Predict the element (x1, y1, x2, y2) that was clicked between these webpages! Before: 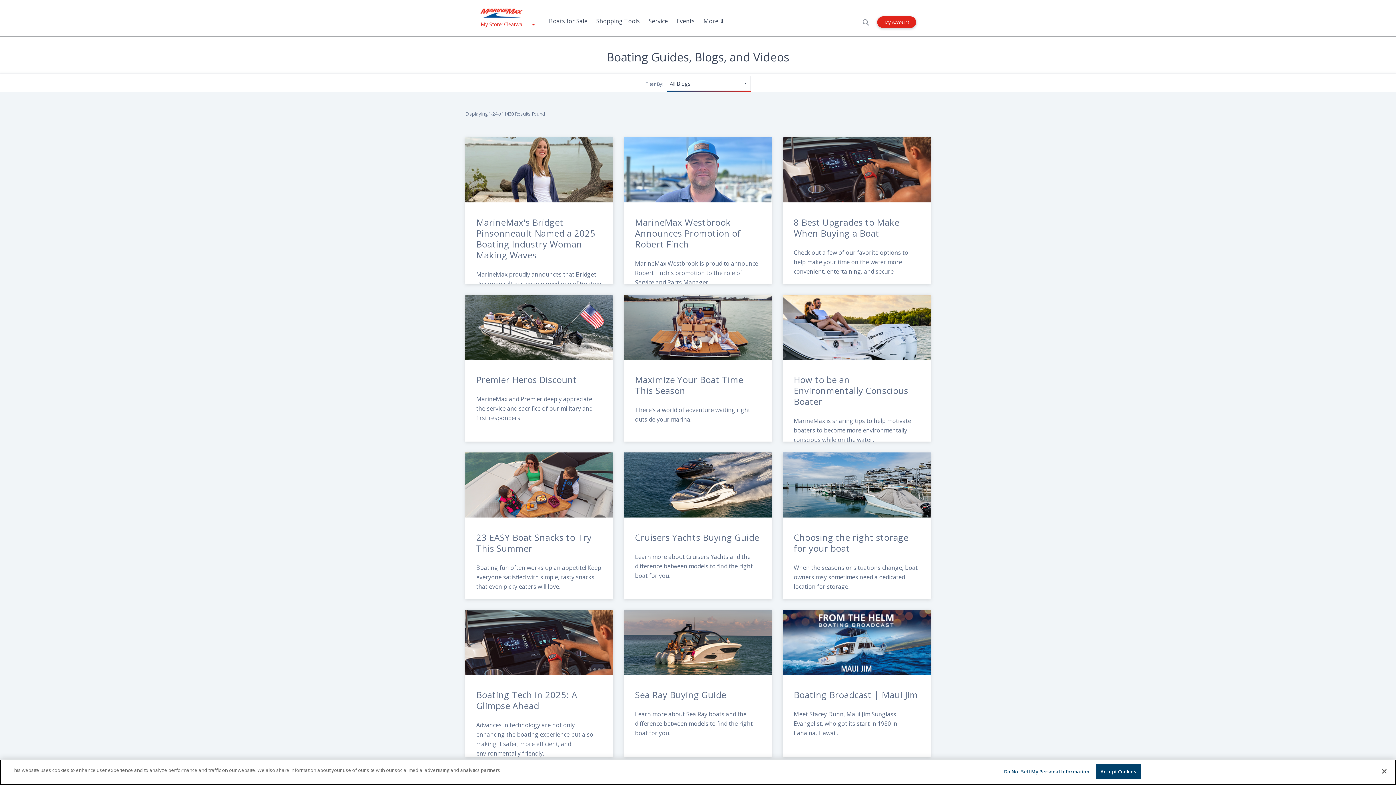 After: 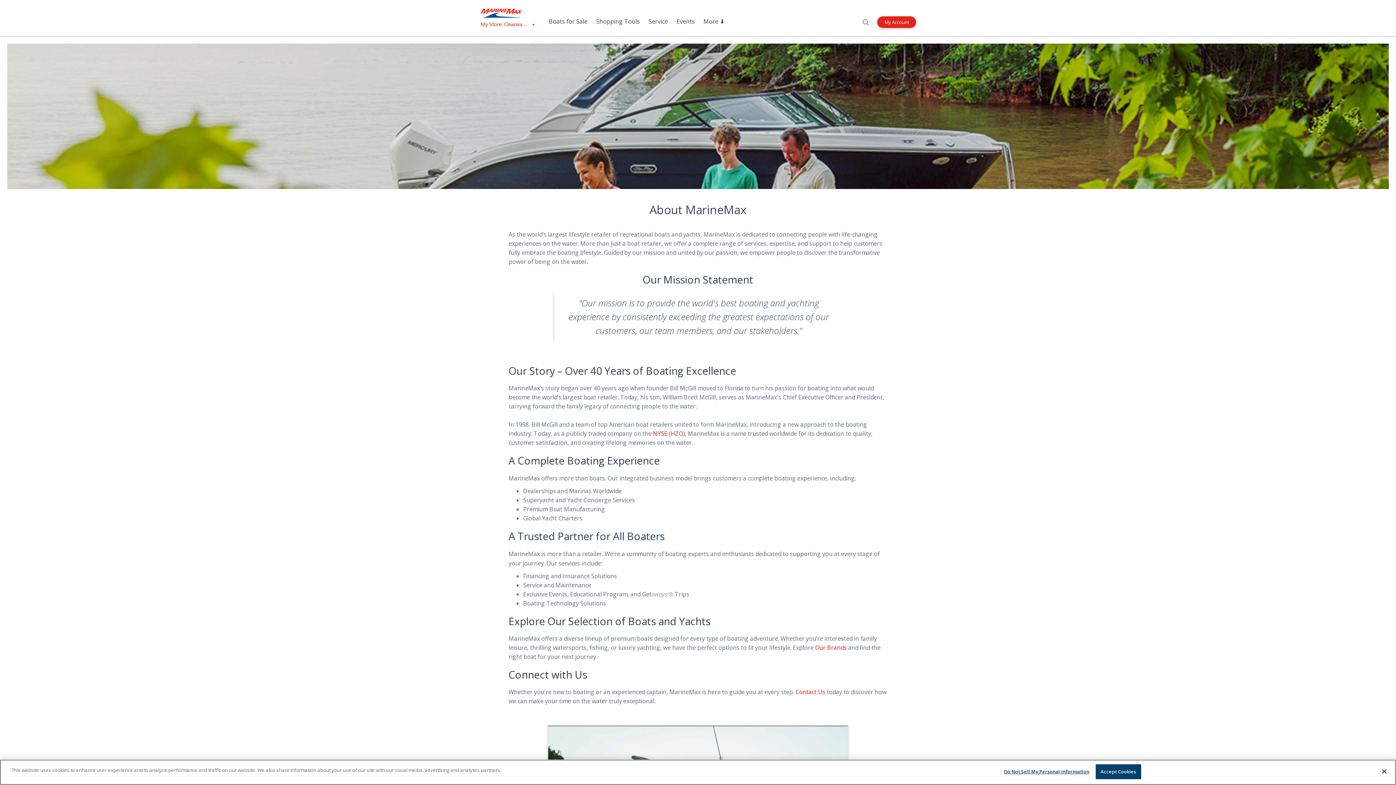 Action: bbox: (703, 9, 724, 31) label: More ⬇️